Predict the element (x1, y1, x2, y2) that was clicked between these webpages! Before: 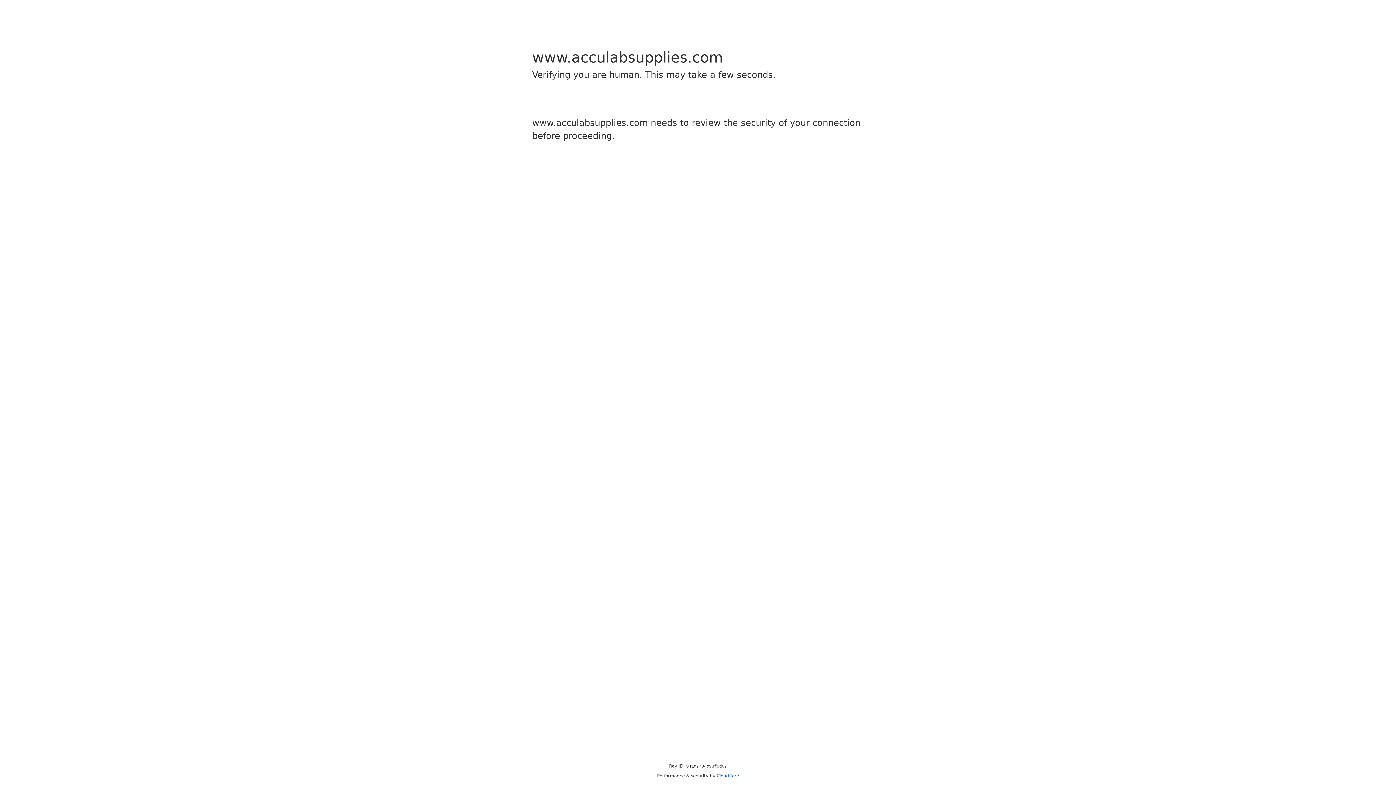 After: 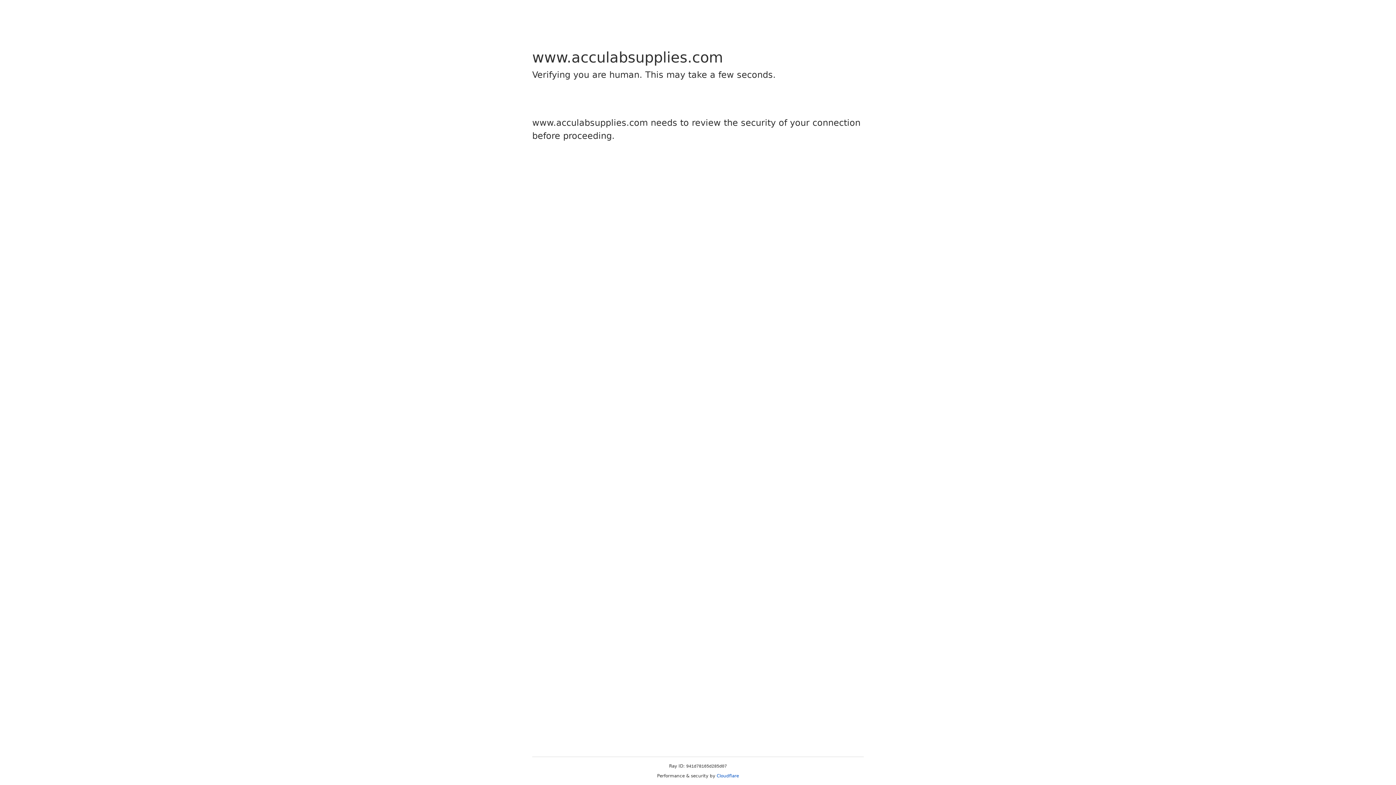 Action: bbox: (716, 773, 739, 778) label: Cloudflare